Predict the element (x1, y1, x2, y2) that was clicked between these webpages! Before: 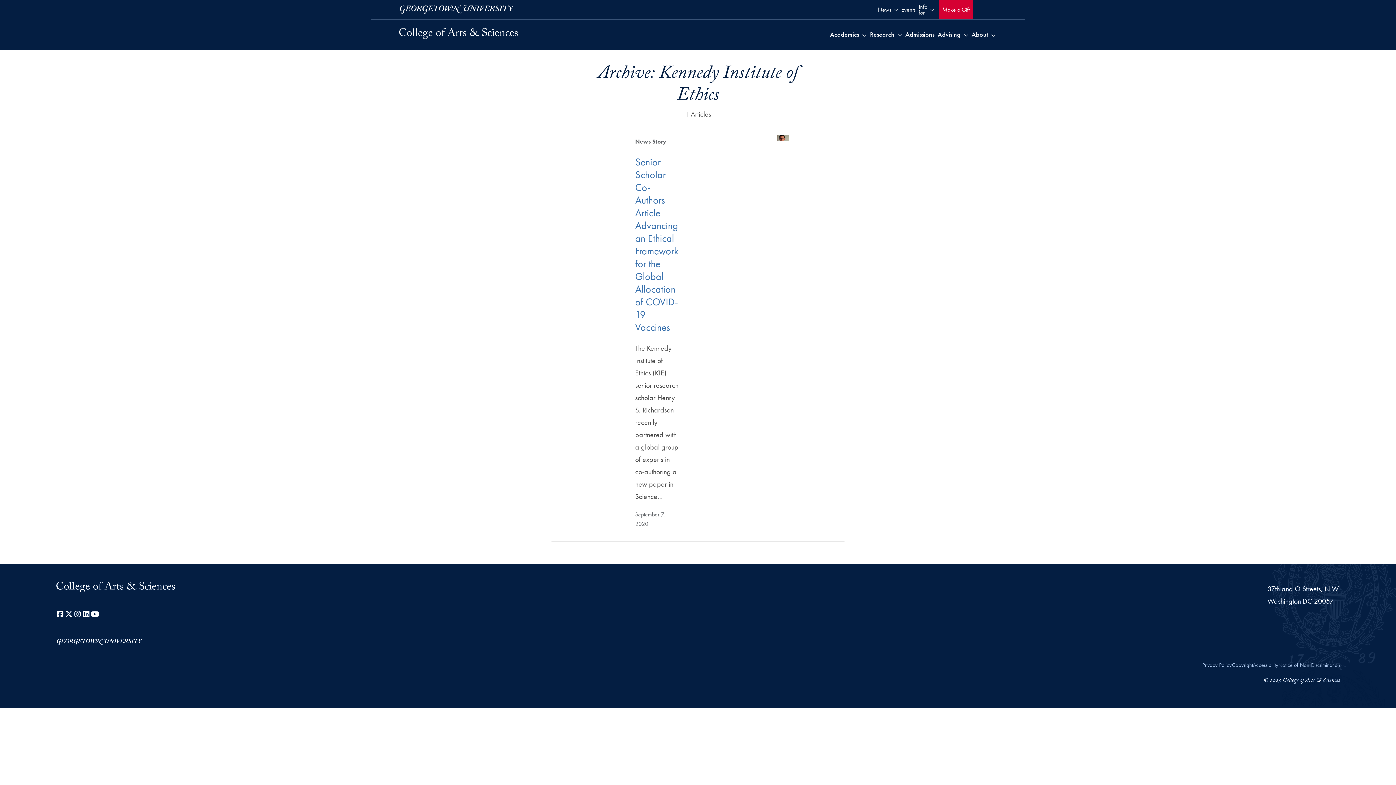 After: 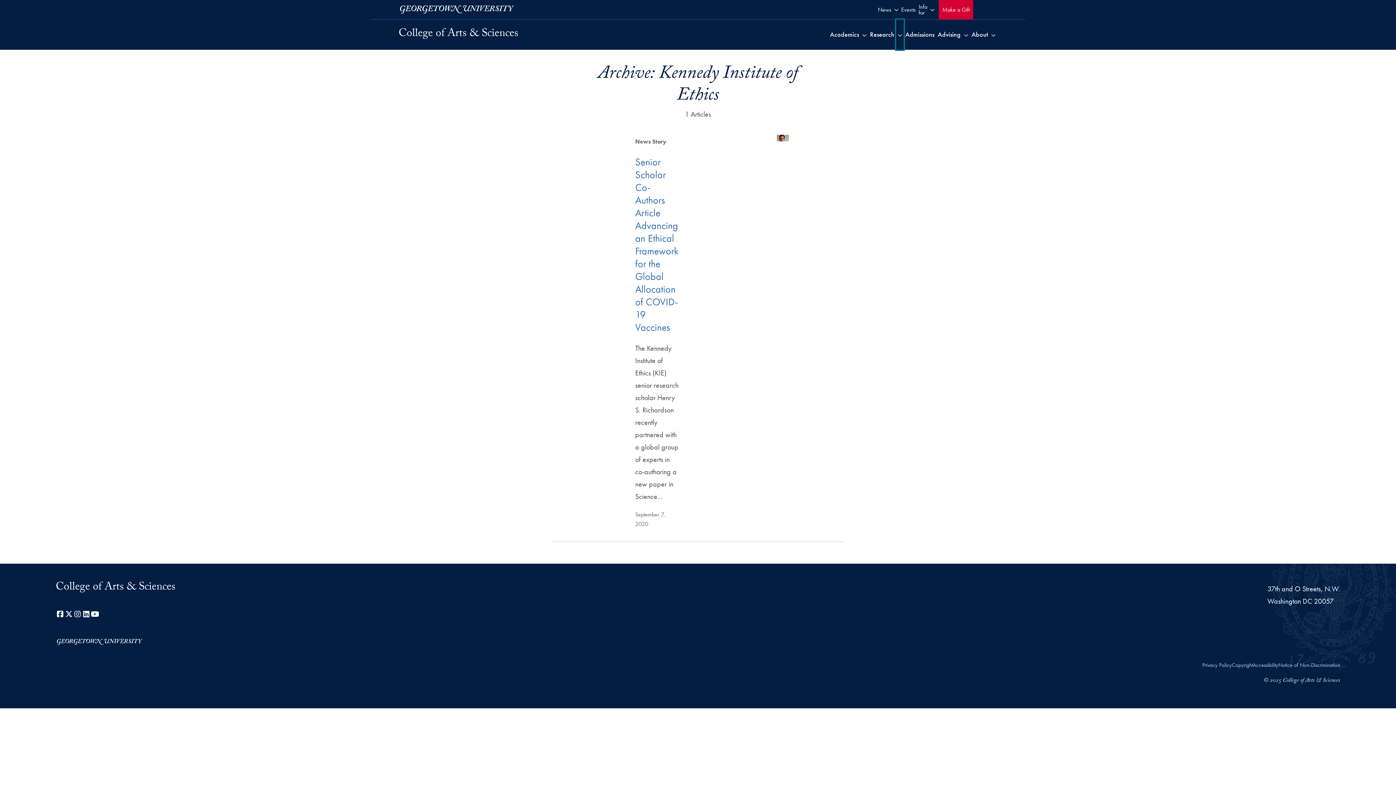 Action: label: Toggle submenu for Research bbox: (896, 19, 903, 49)